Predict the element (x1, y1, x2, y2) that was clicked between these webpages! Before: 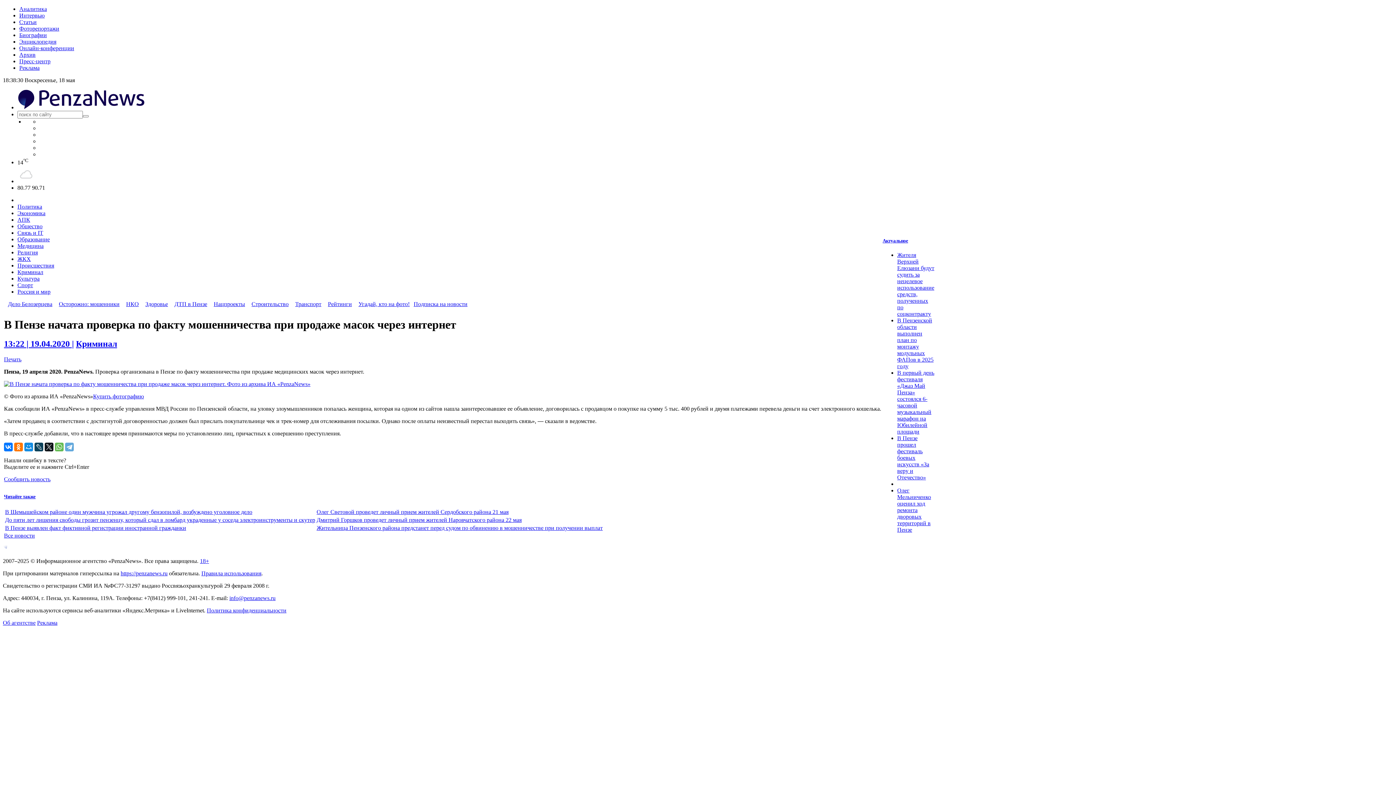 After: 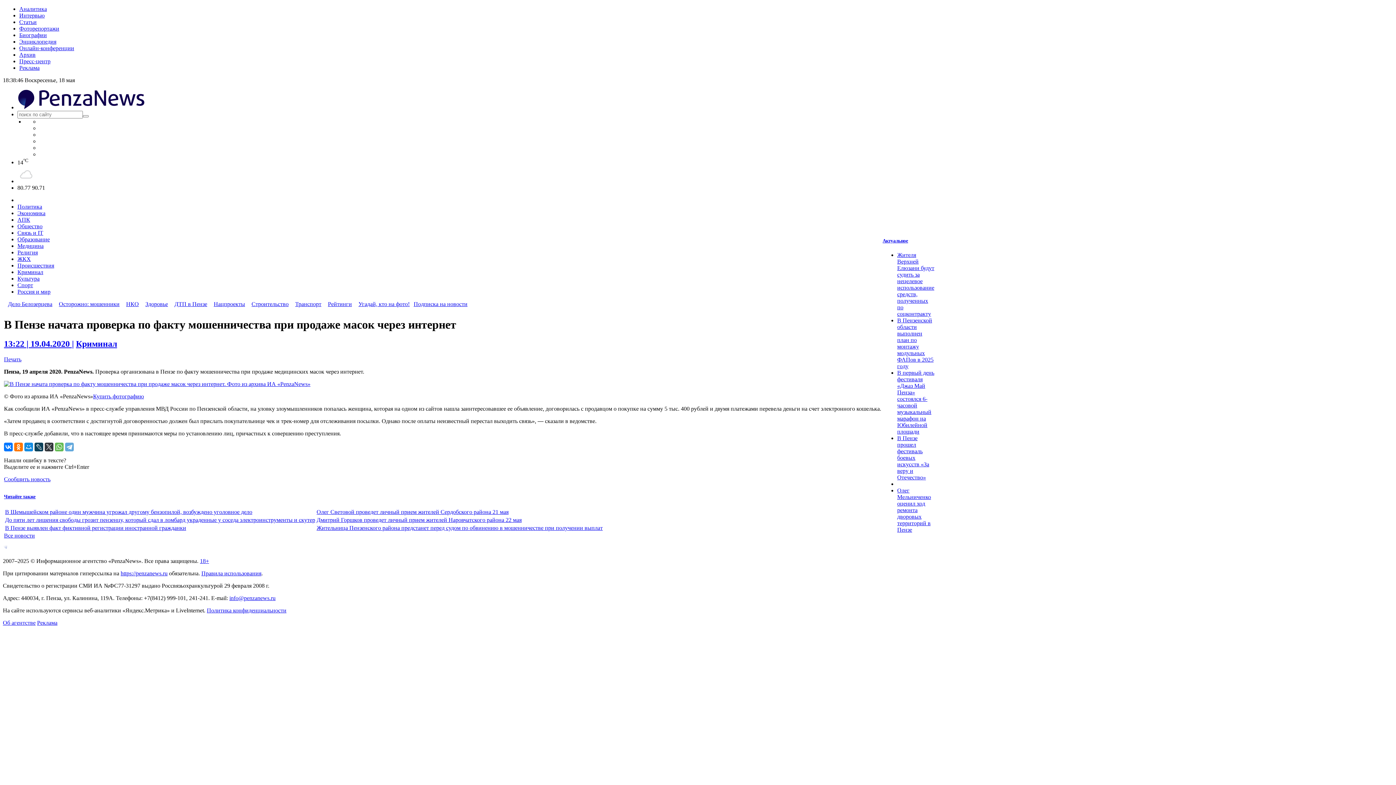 Action: bbox: (44, 442, 53, 451)